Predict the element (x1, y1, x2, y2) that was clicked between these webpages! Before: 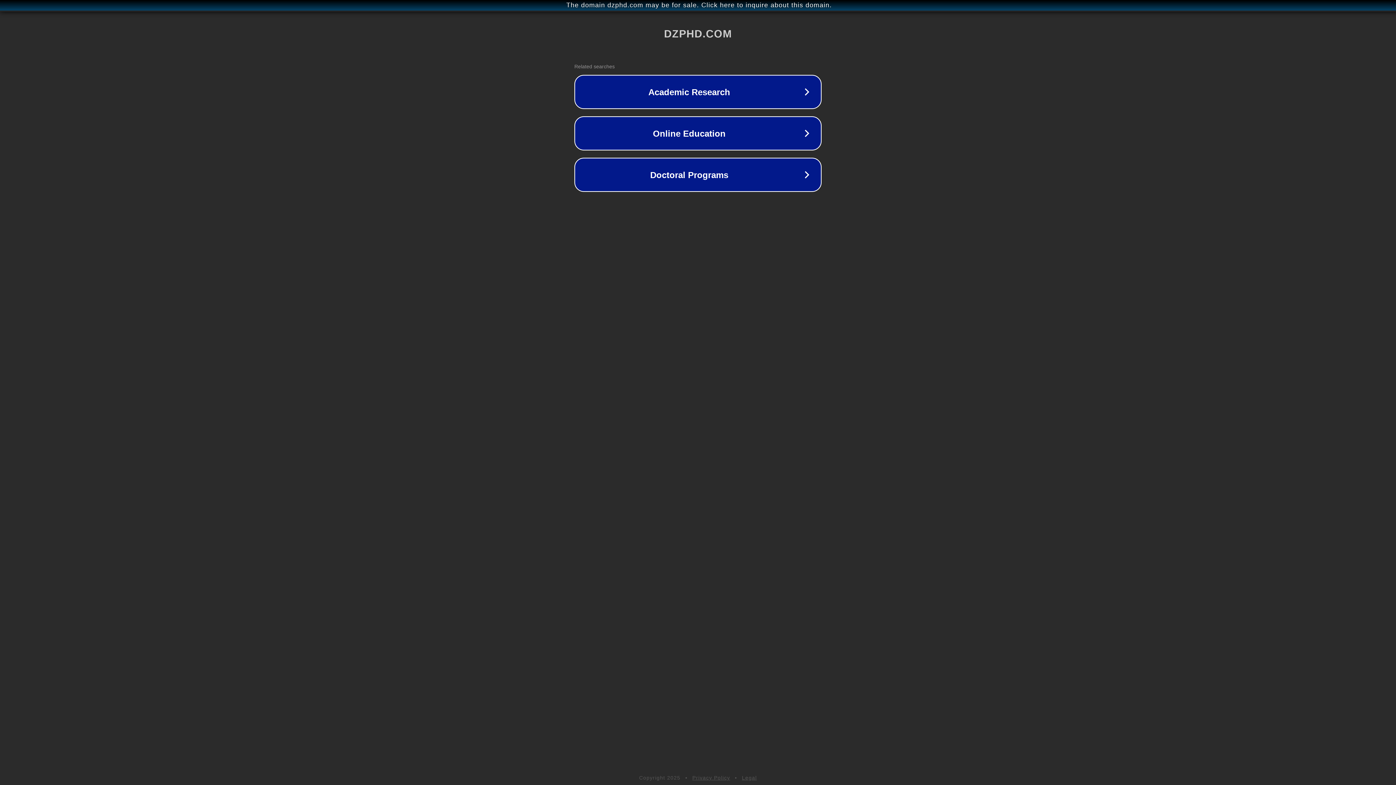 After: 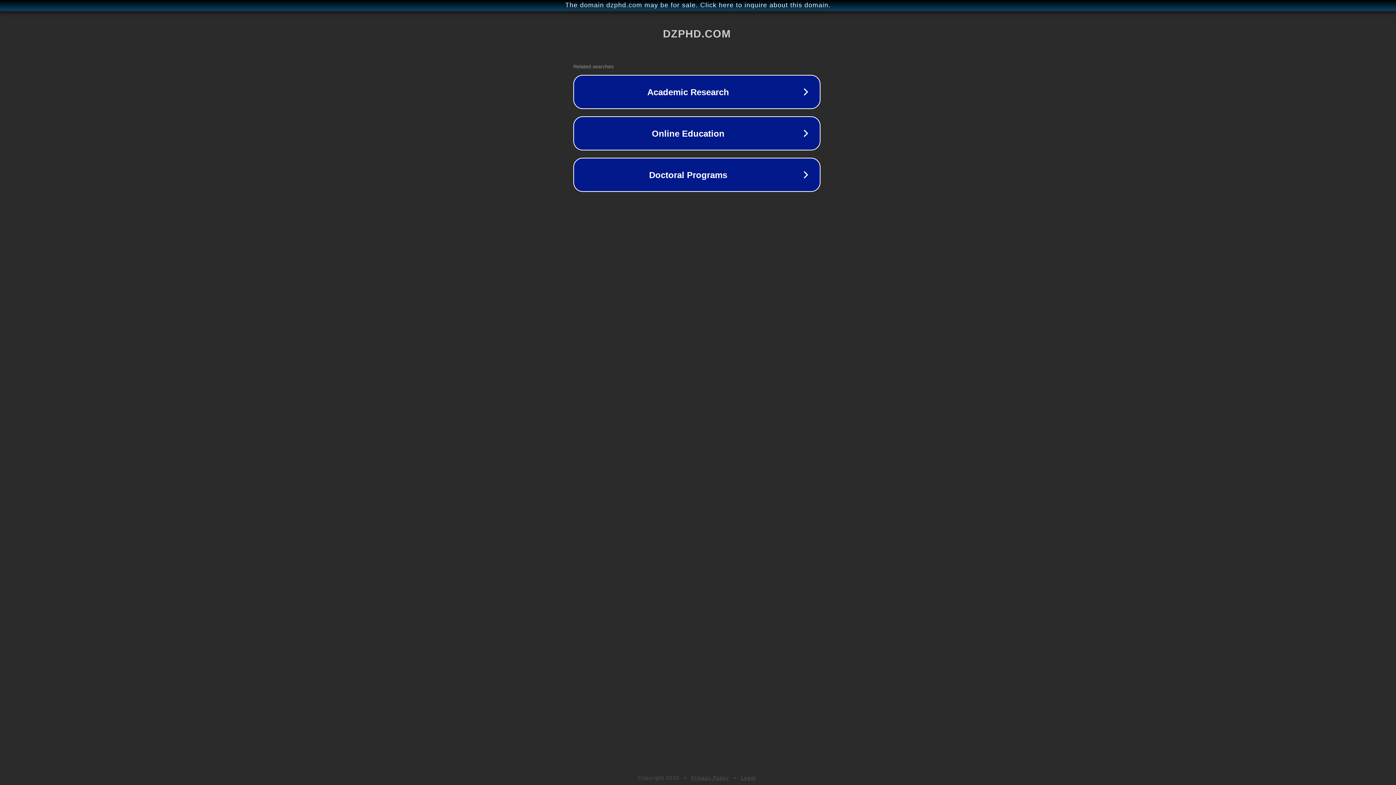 Action: bbox: (1, 1, 1397, 9) label: The domain dzphd.com may be for sale. Click here to inquire about this domain.